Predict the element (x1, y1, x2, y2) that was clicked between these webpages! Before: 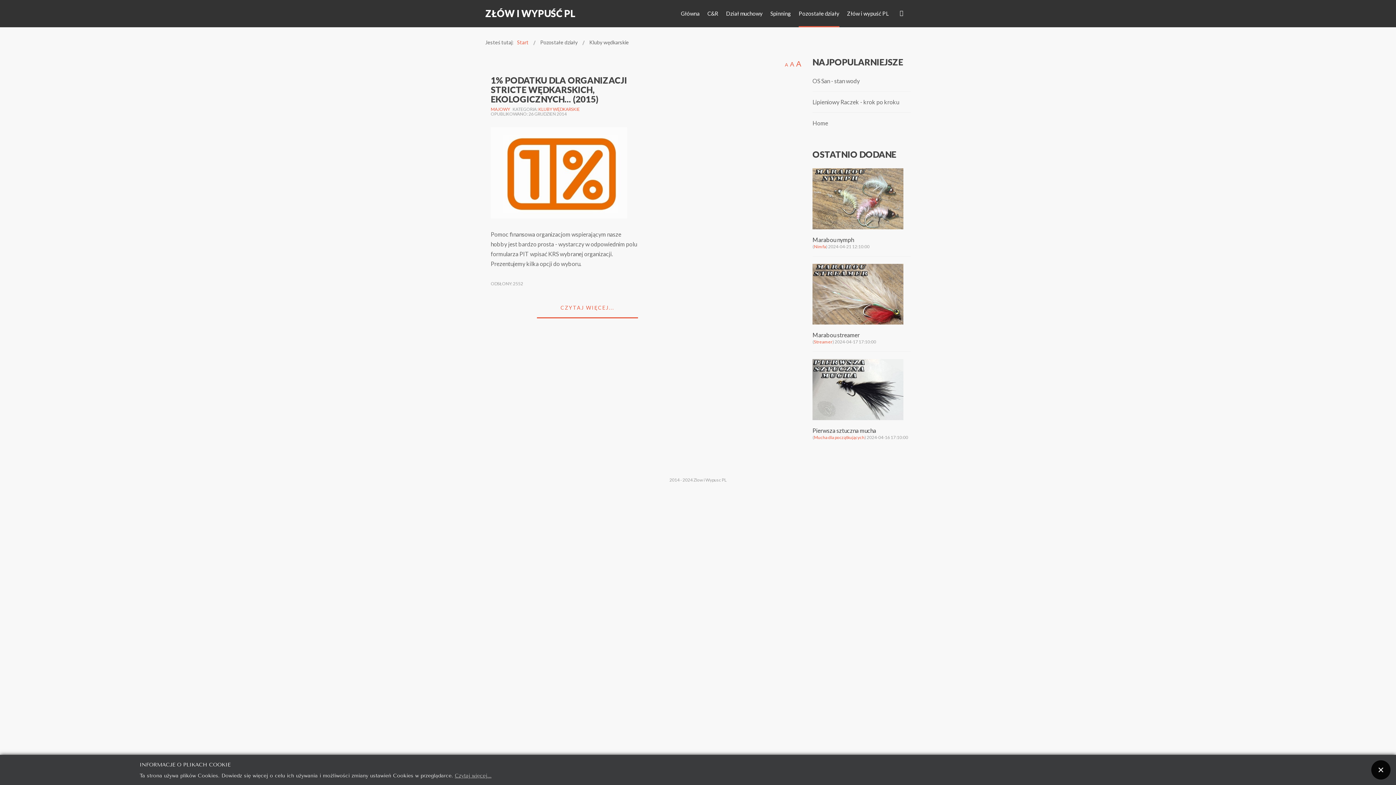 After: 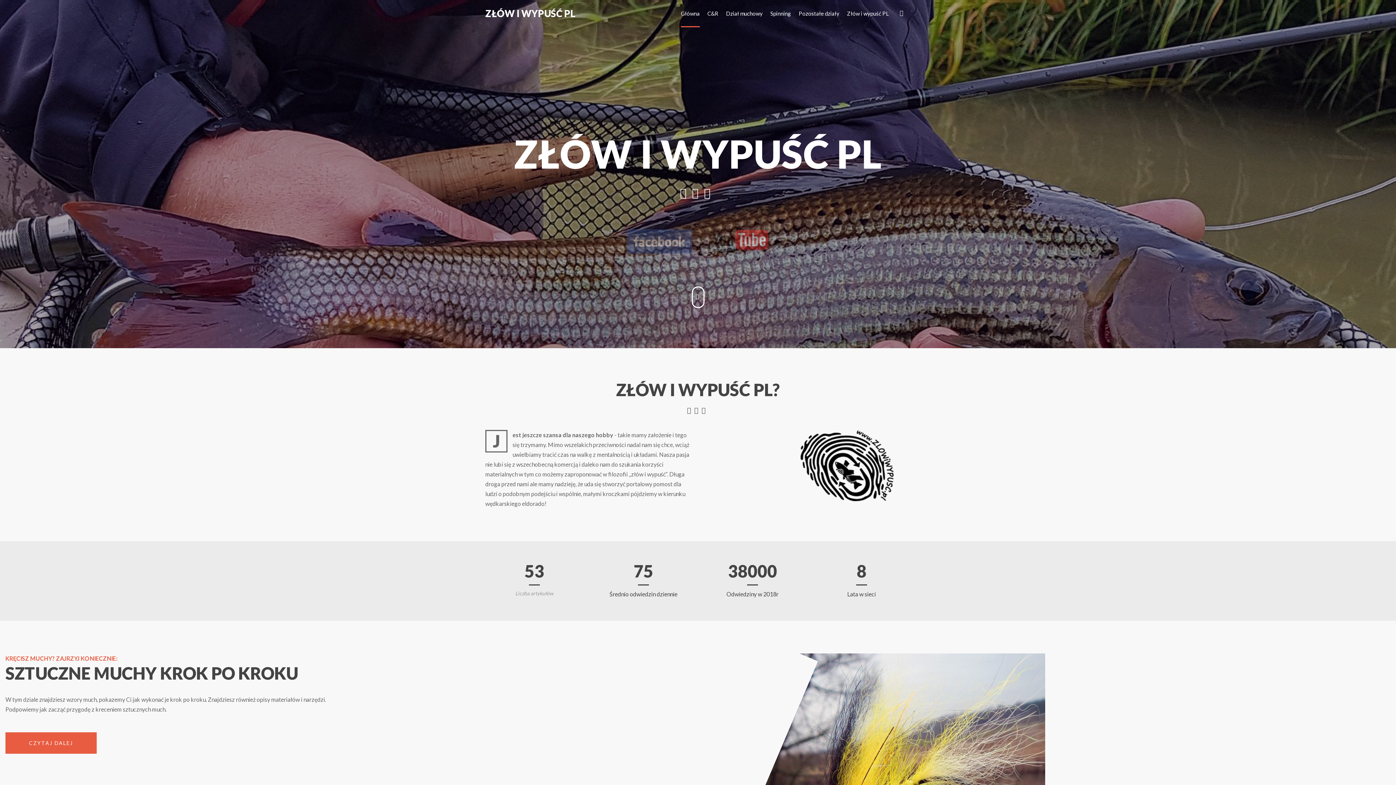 Action: label: Główna bbox: (681, 0, 700, 27)